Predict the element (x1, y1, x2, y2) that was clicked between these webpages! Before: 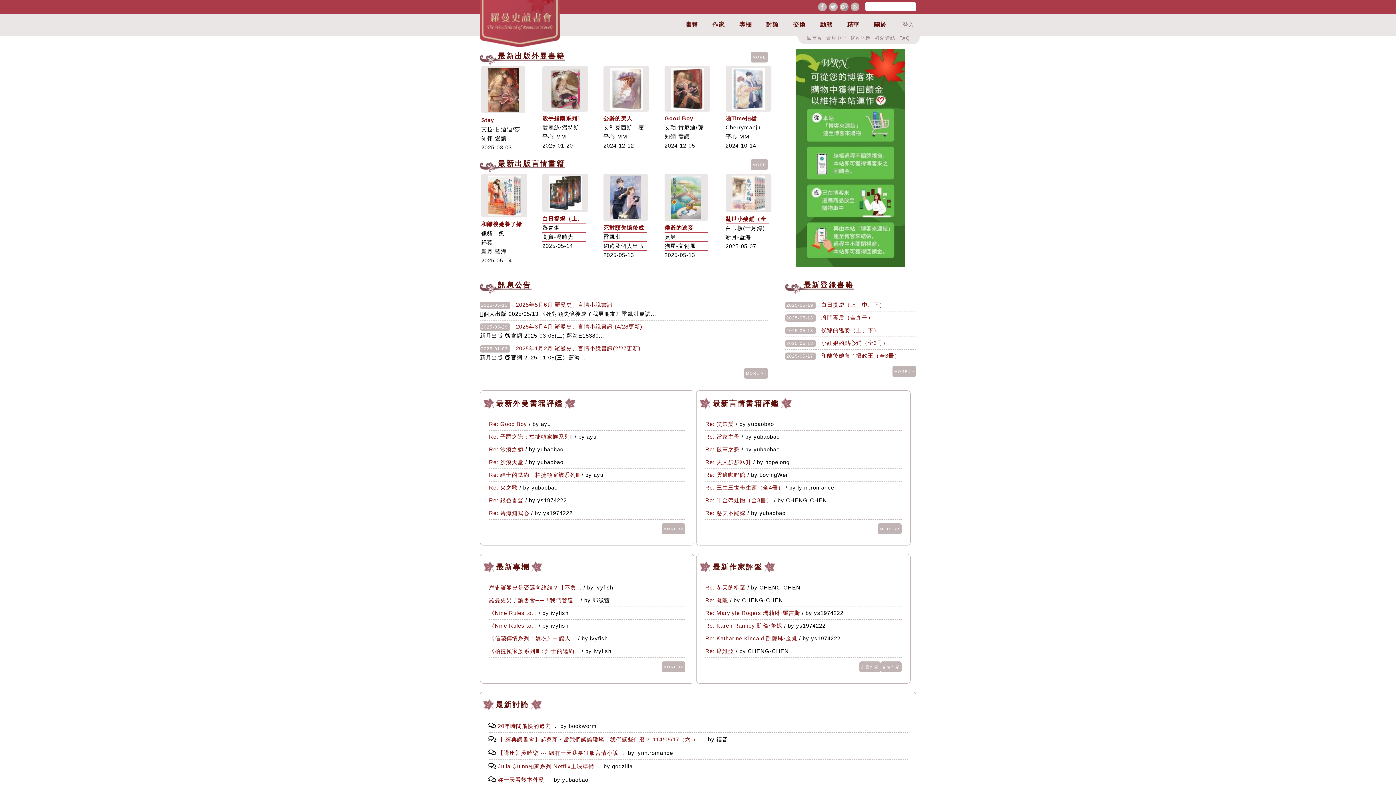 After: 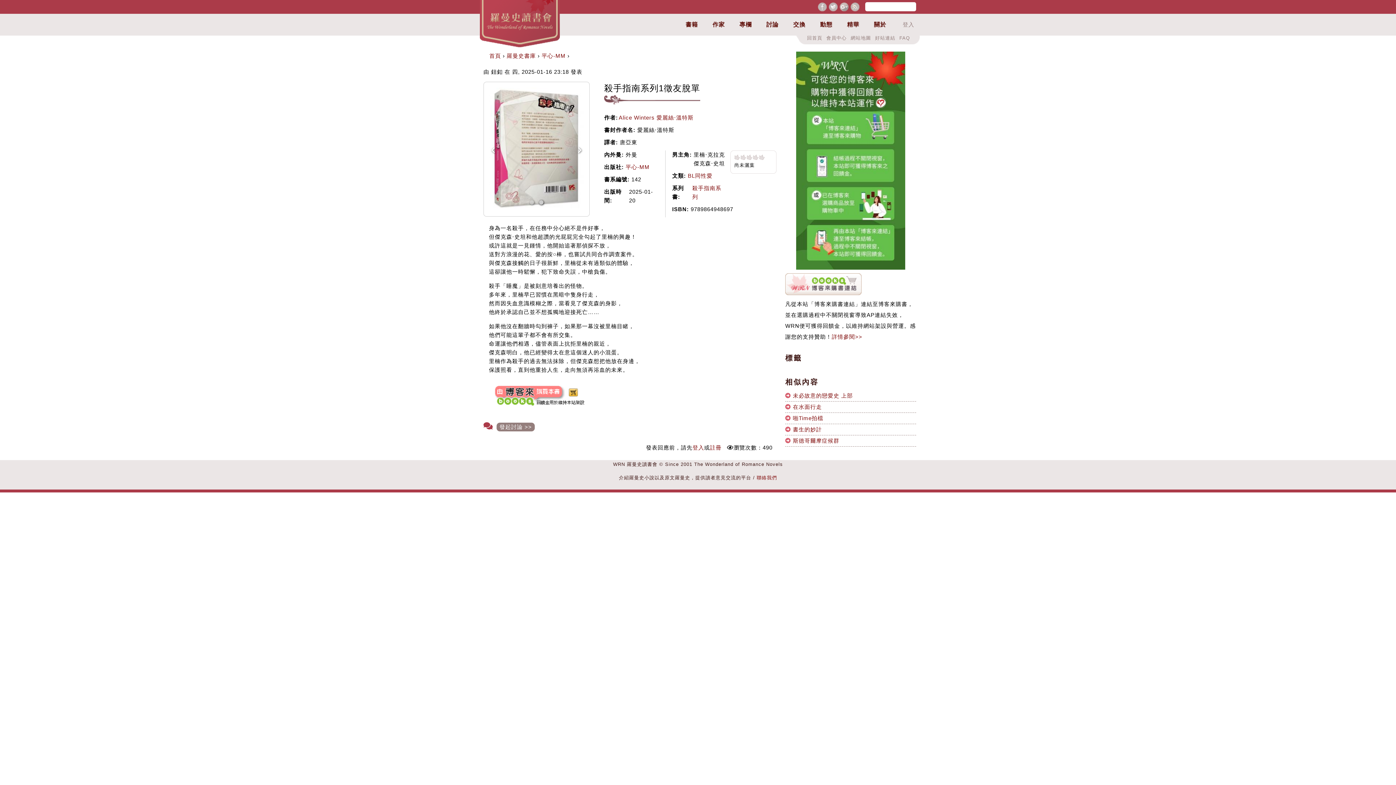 Action: bbox: (542, 106, 588, 112)